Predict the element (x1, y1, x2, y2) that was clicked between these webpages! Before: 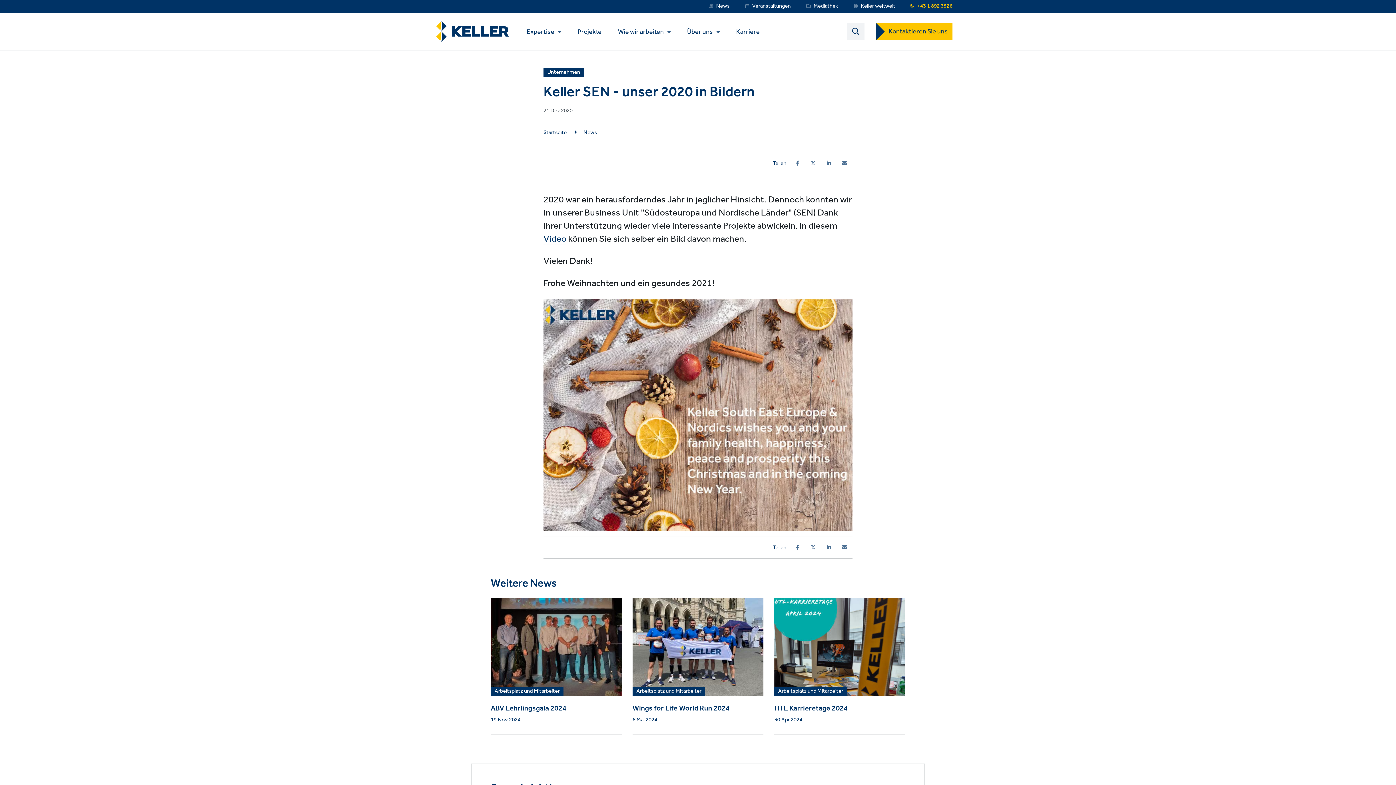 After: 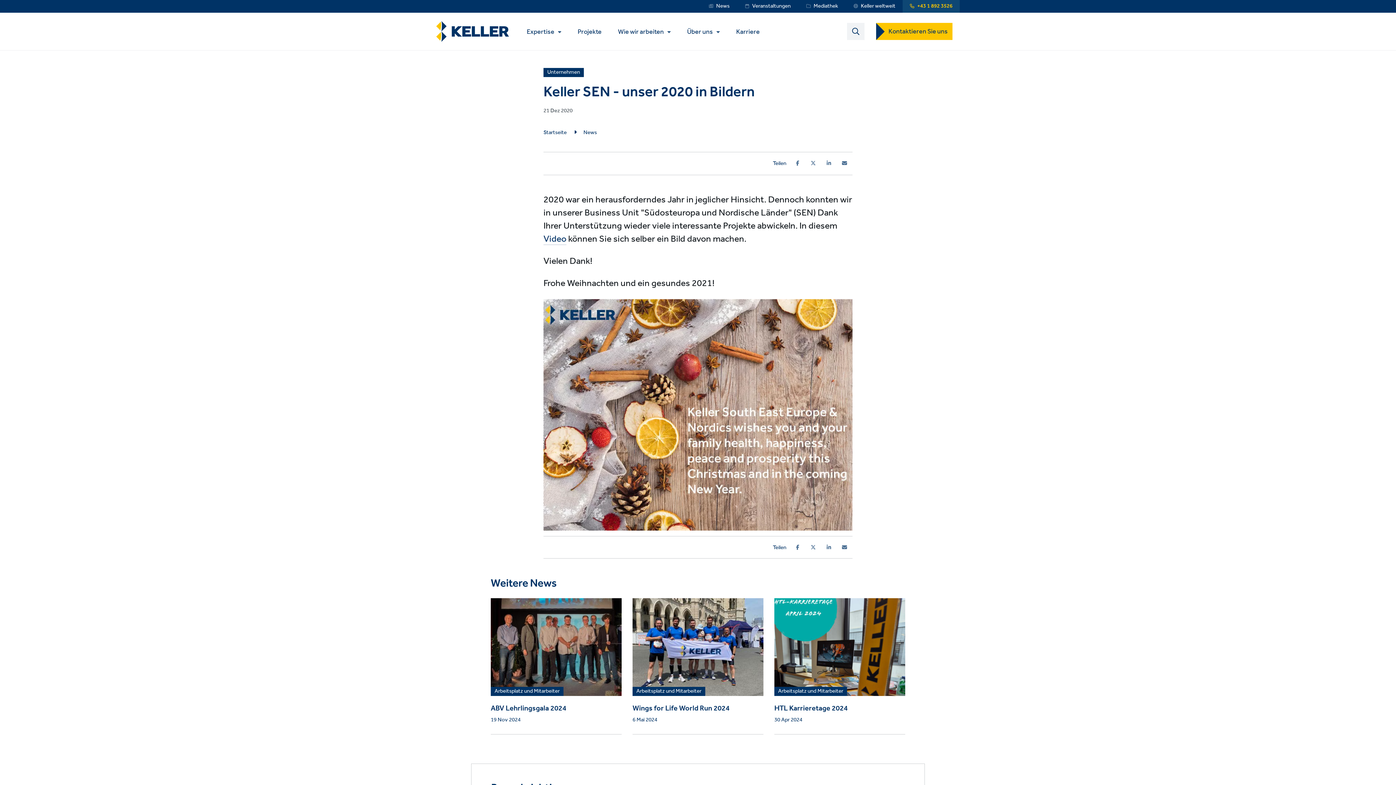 Action: label: +43 1 892 3526 bbox: (902, 0, 960, 12)